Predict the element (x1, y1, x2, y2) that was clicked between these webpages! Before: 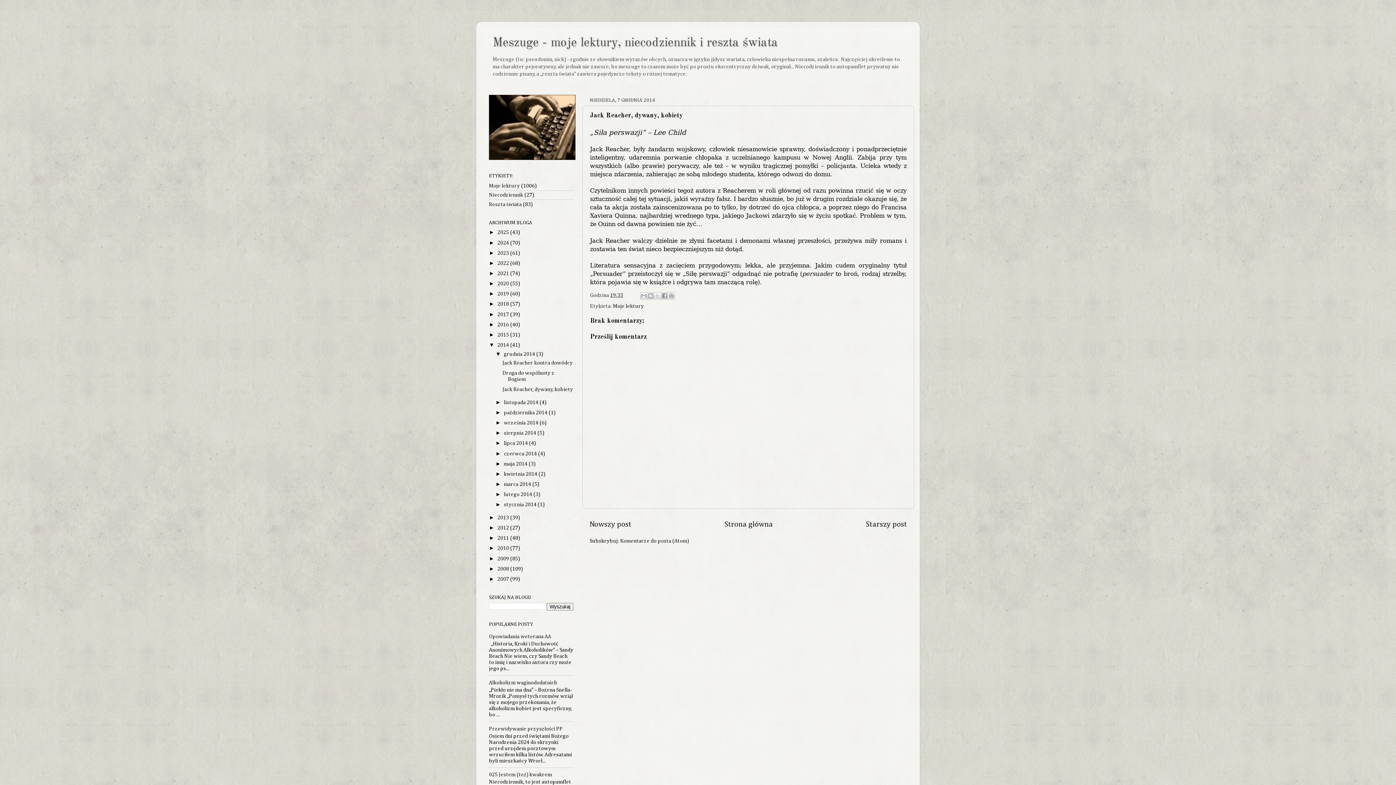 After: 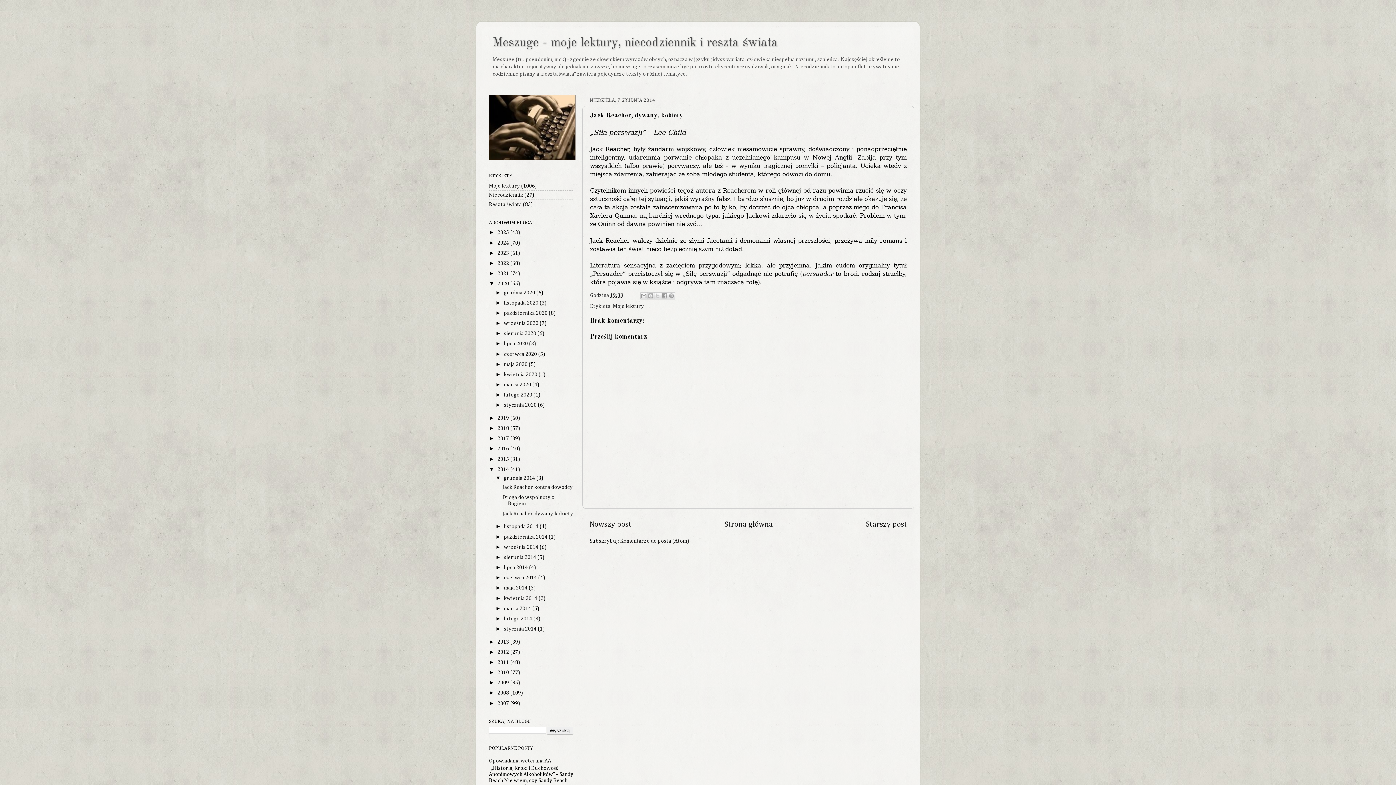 Action: bbox: (489, 280, 497, 286) label: ►  